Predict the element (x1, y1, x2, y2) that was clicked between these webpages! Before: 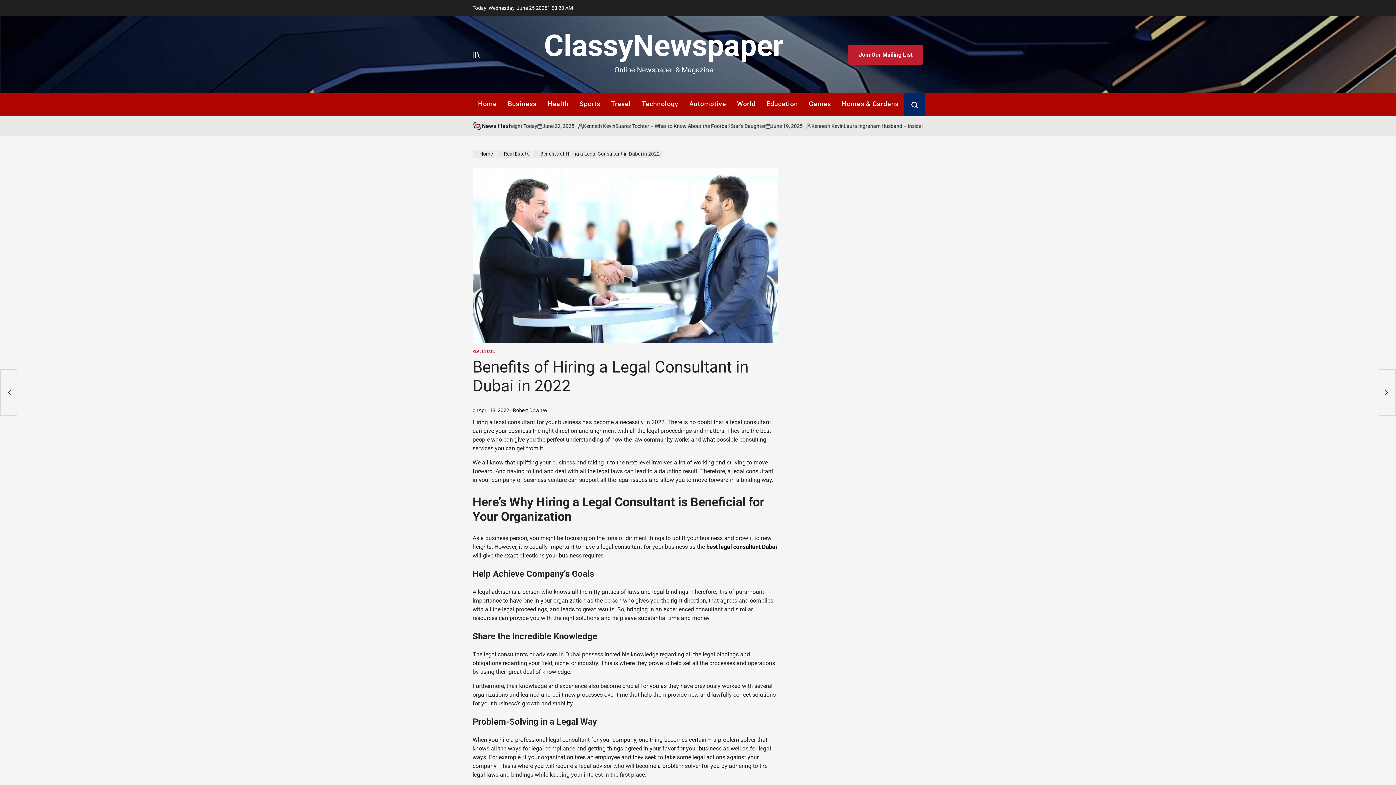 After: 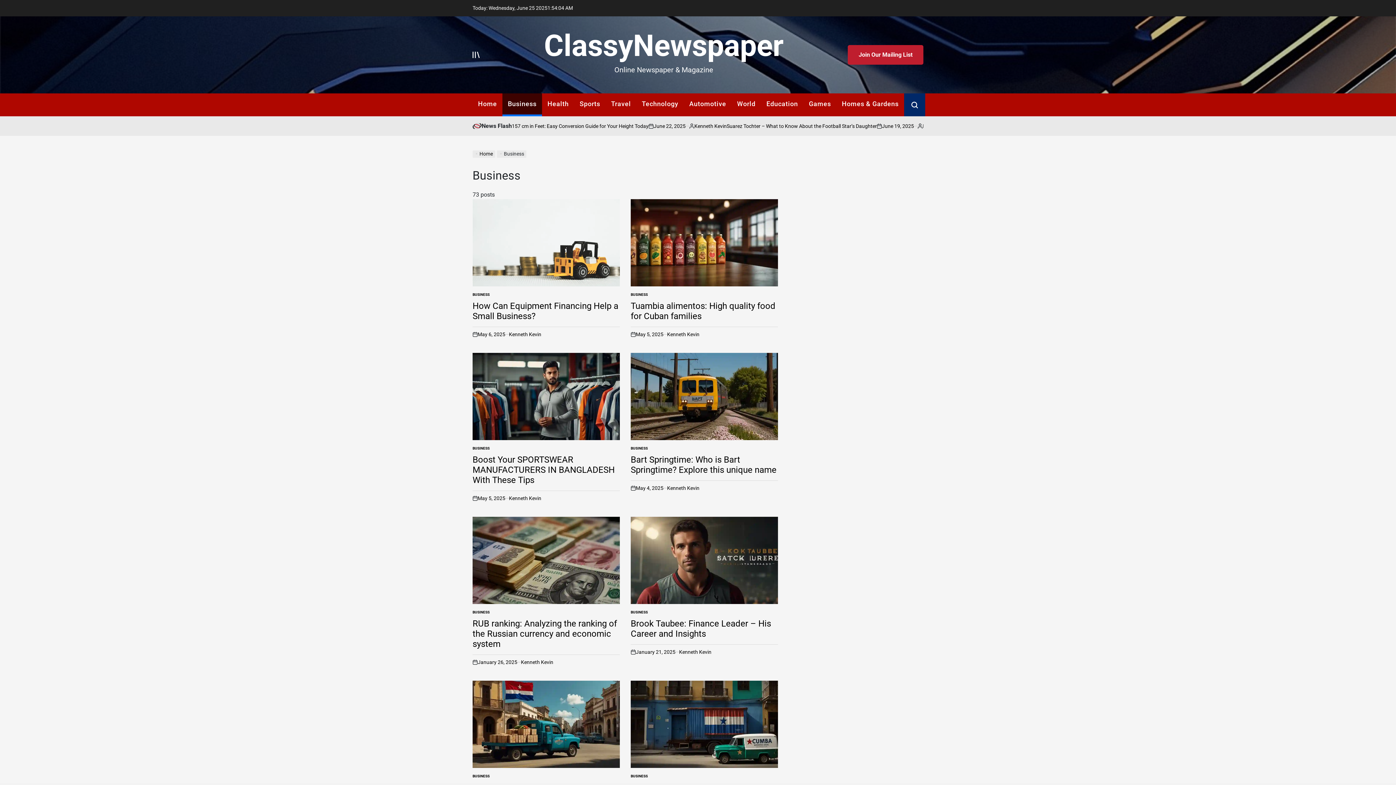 Action: bbox: (502, 93, 542, 116) label: Business